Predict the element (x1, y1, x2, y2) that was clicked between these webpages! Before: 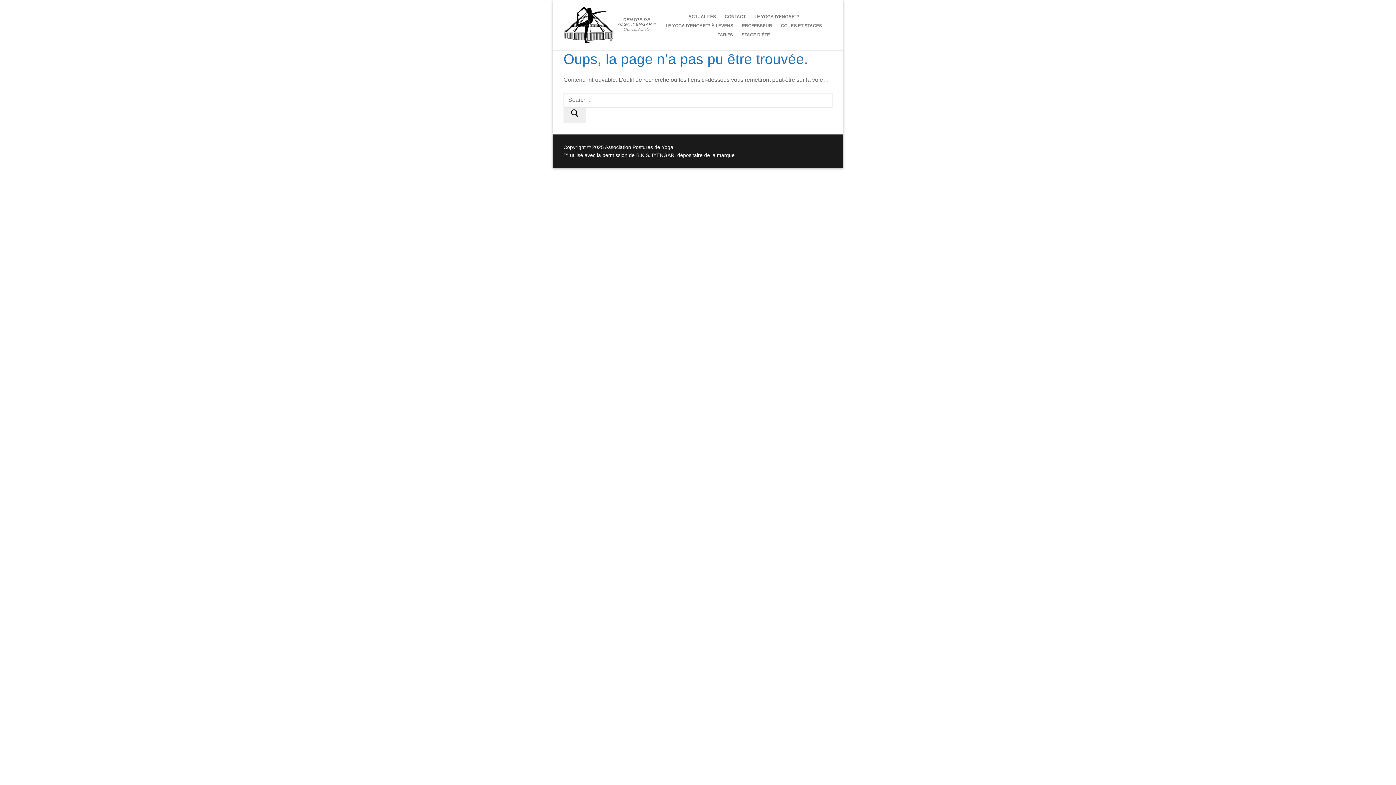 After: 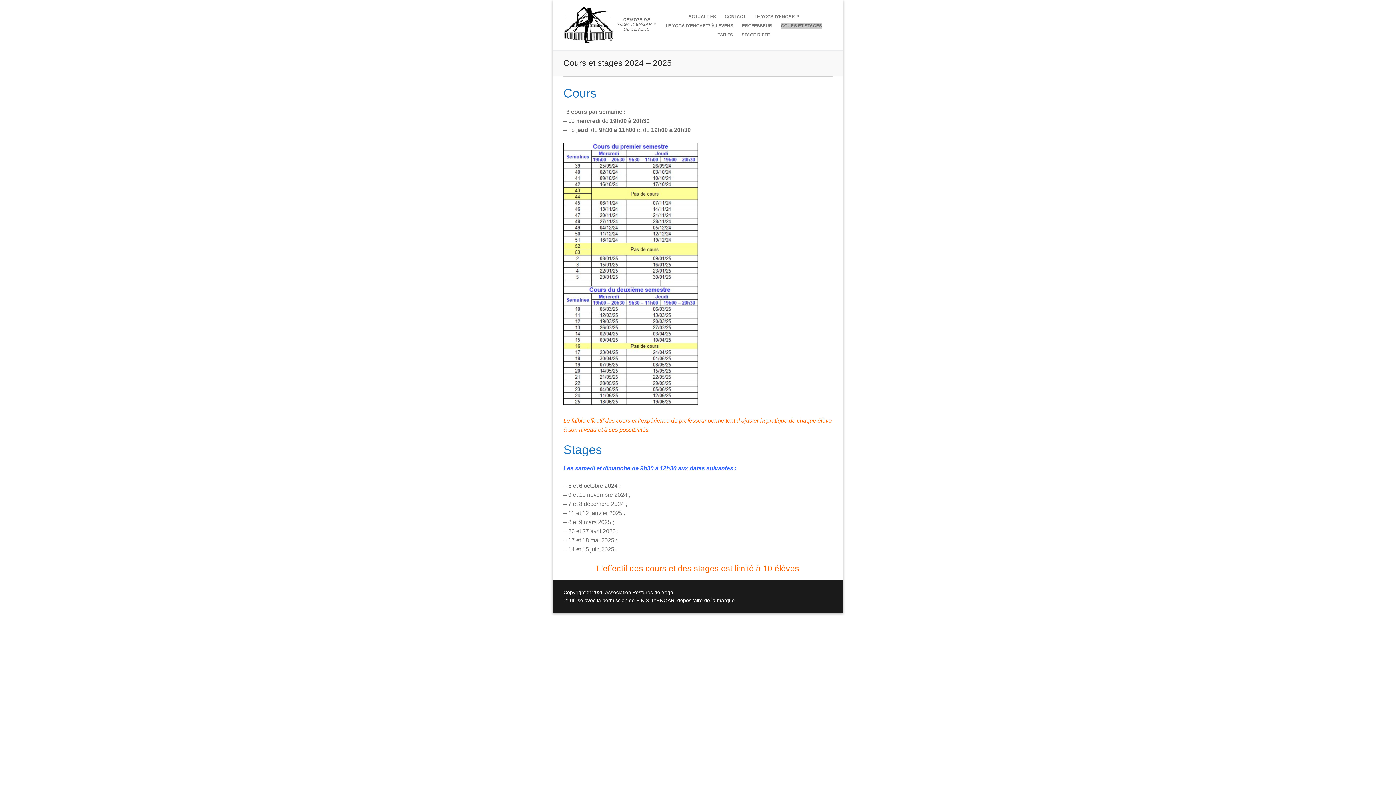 Action: bbox: (781, 24, 822, 26) label: COURS ET STAGES